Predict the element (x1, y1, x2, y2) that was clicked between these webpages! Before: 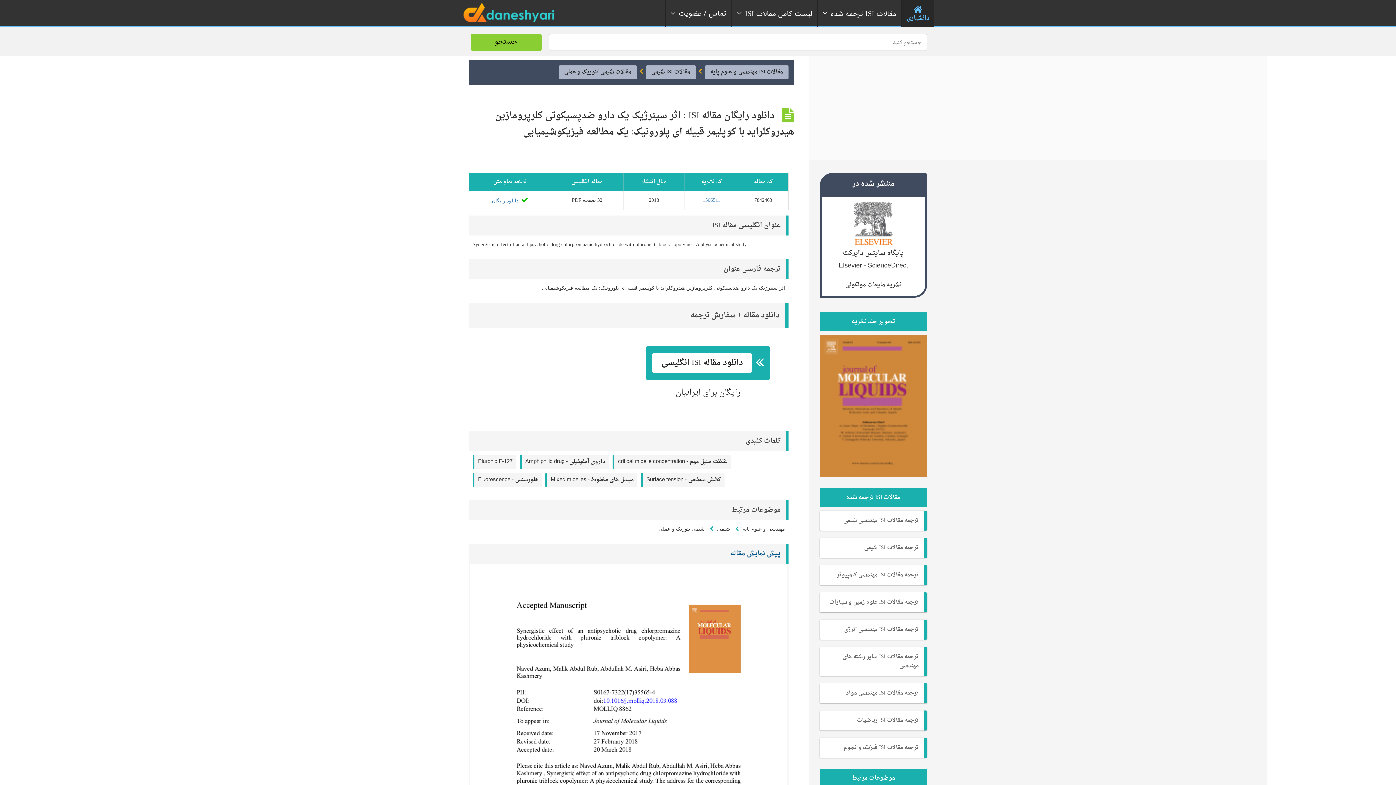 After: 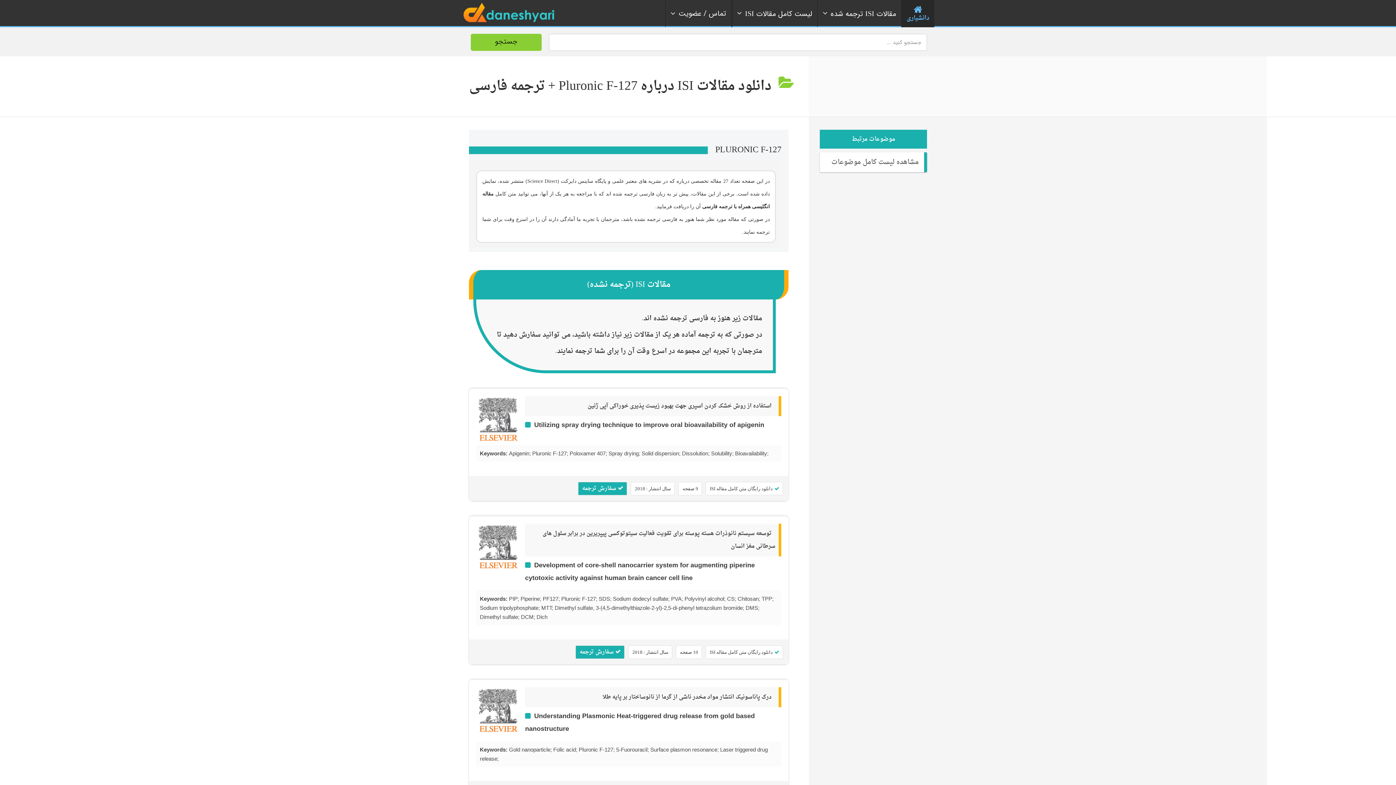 Action: label: Pluronic F-127 bbox: (472, 454, 516, 469)